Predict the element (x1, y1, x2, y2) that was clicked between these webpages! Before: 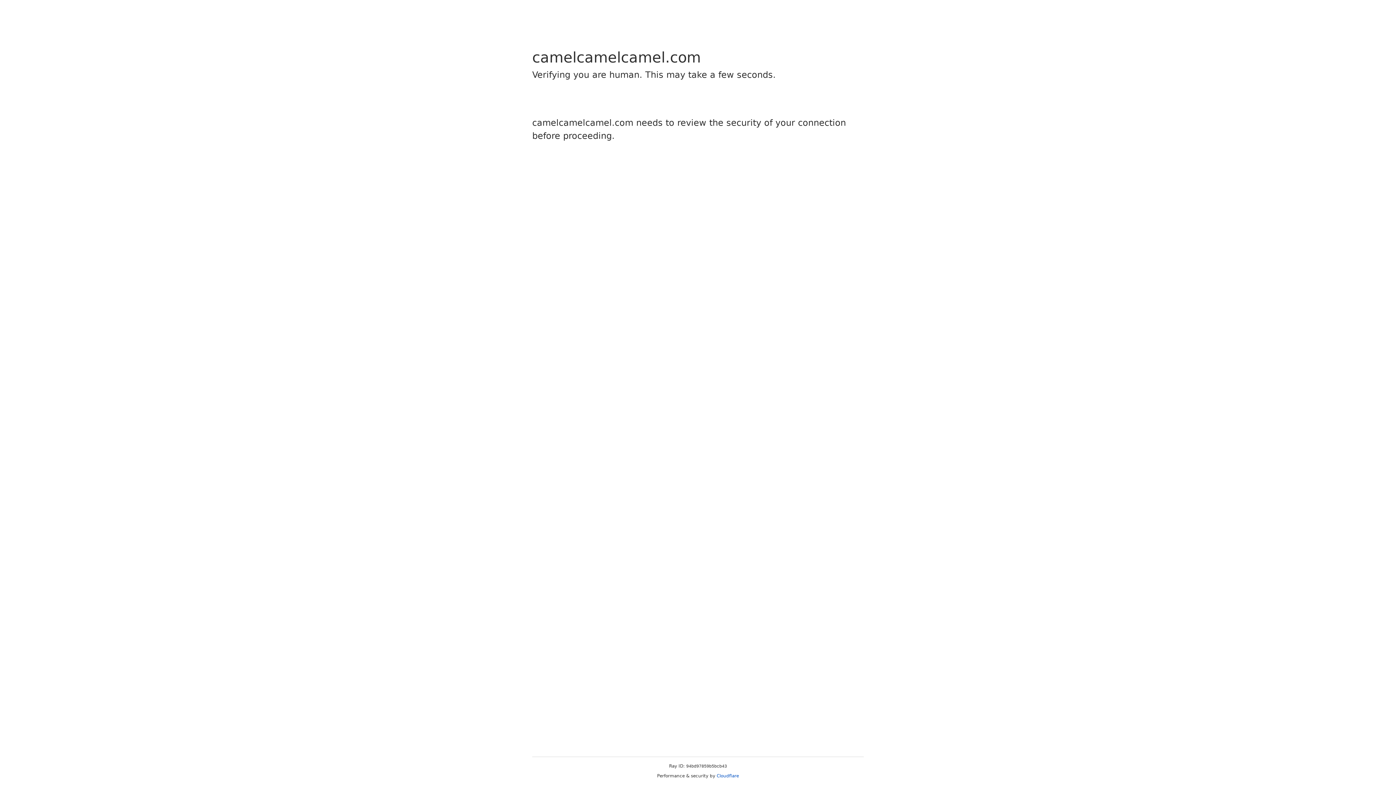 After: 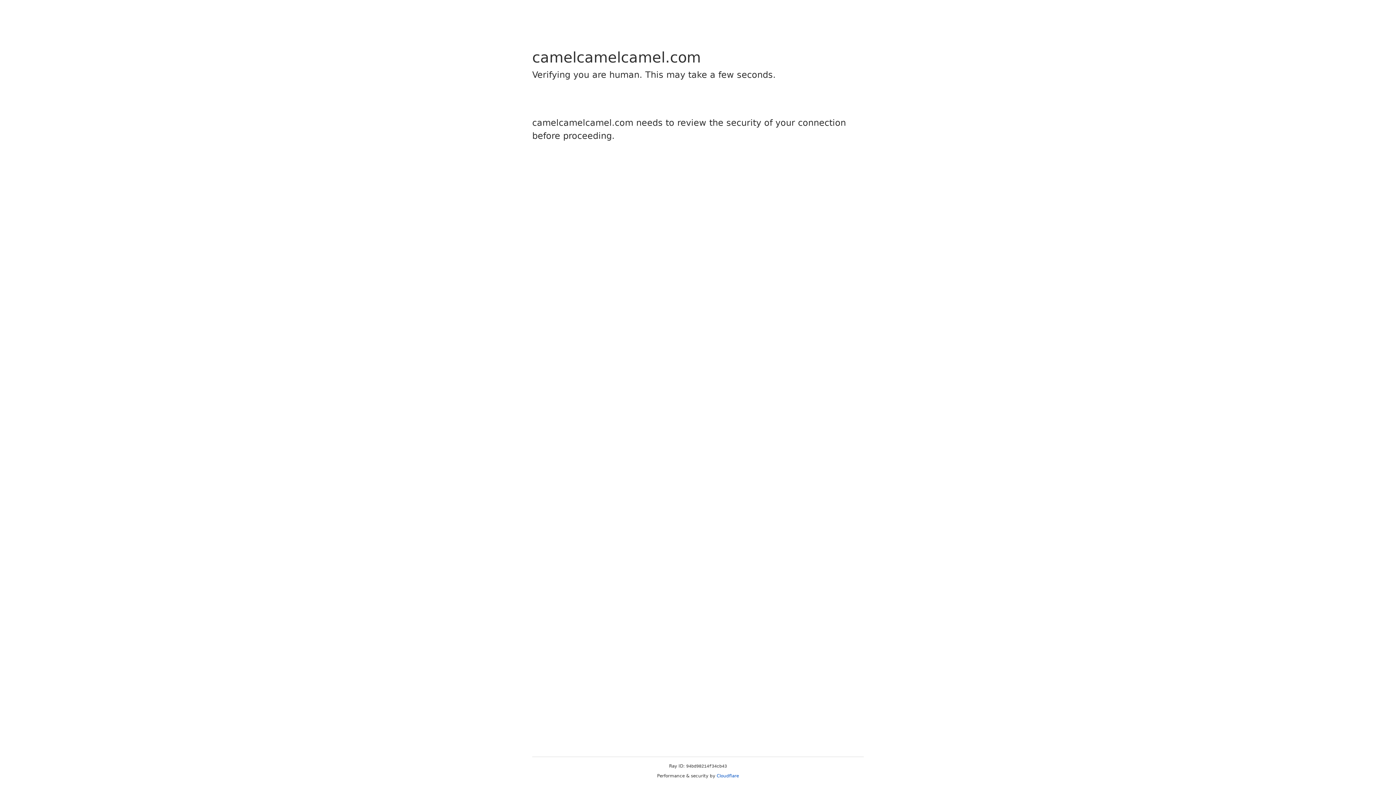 Action: label: Cloudflare bbox: (716, 773, 739, 778)